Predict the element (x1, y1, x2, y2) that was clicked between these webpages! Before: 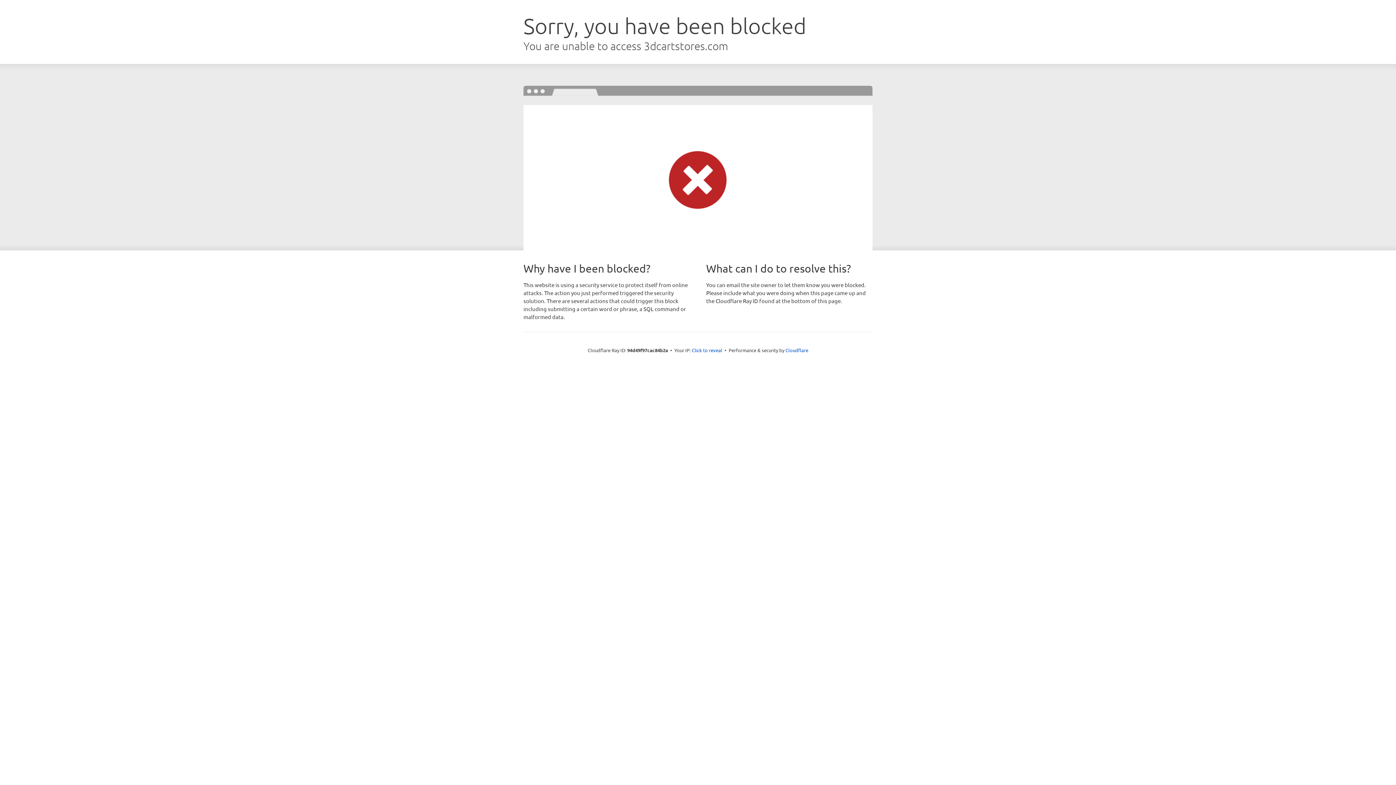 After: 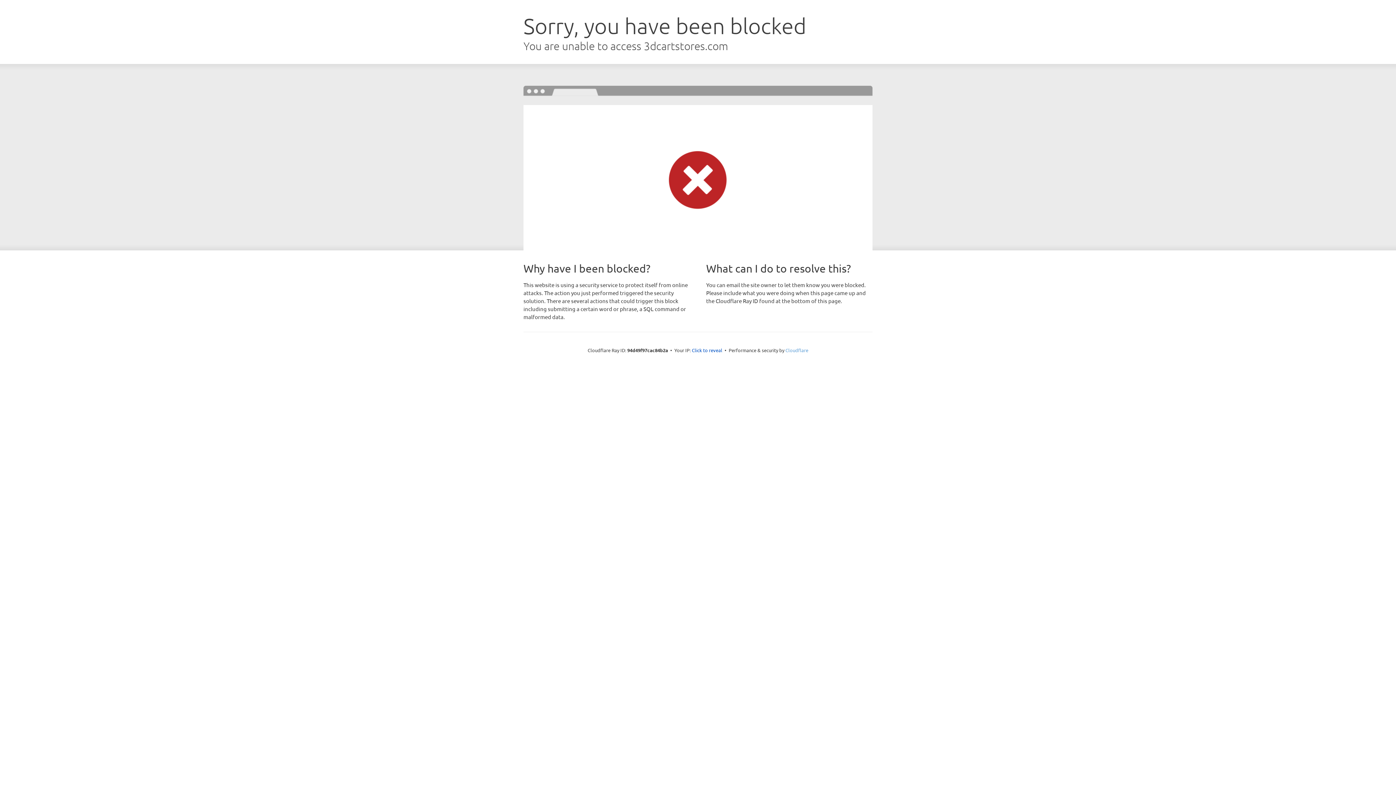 Action: label: Cloudflare bbox: (785, 347, 808, 353)